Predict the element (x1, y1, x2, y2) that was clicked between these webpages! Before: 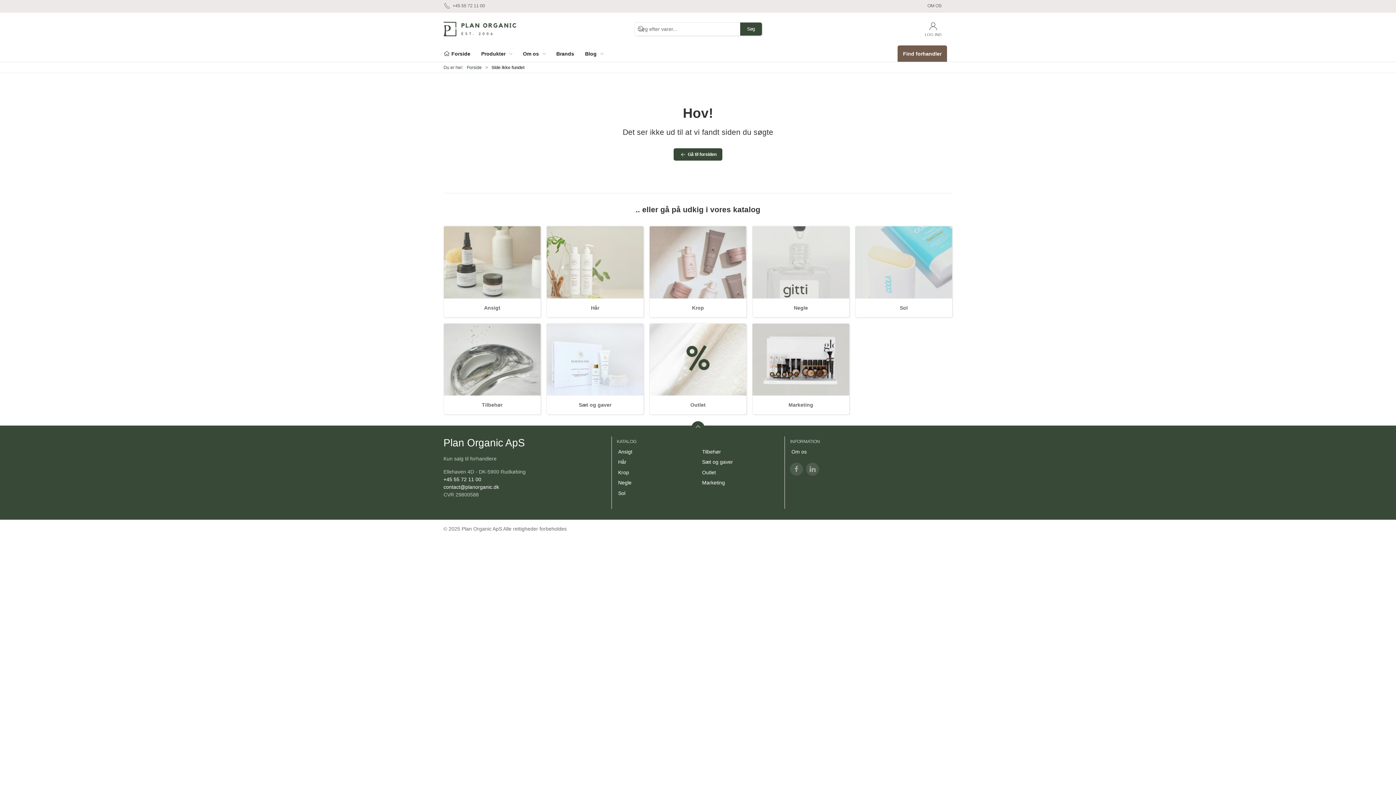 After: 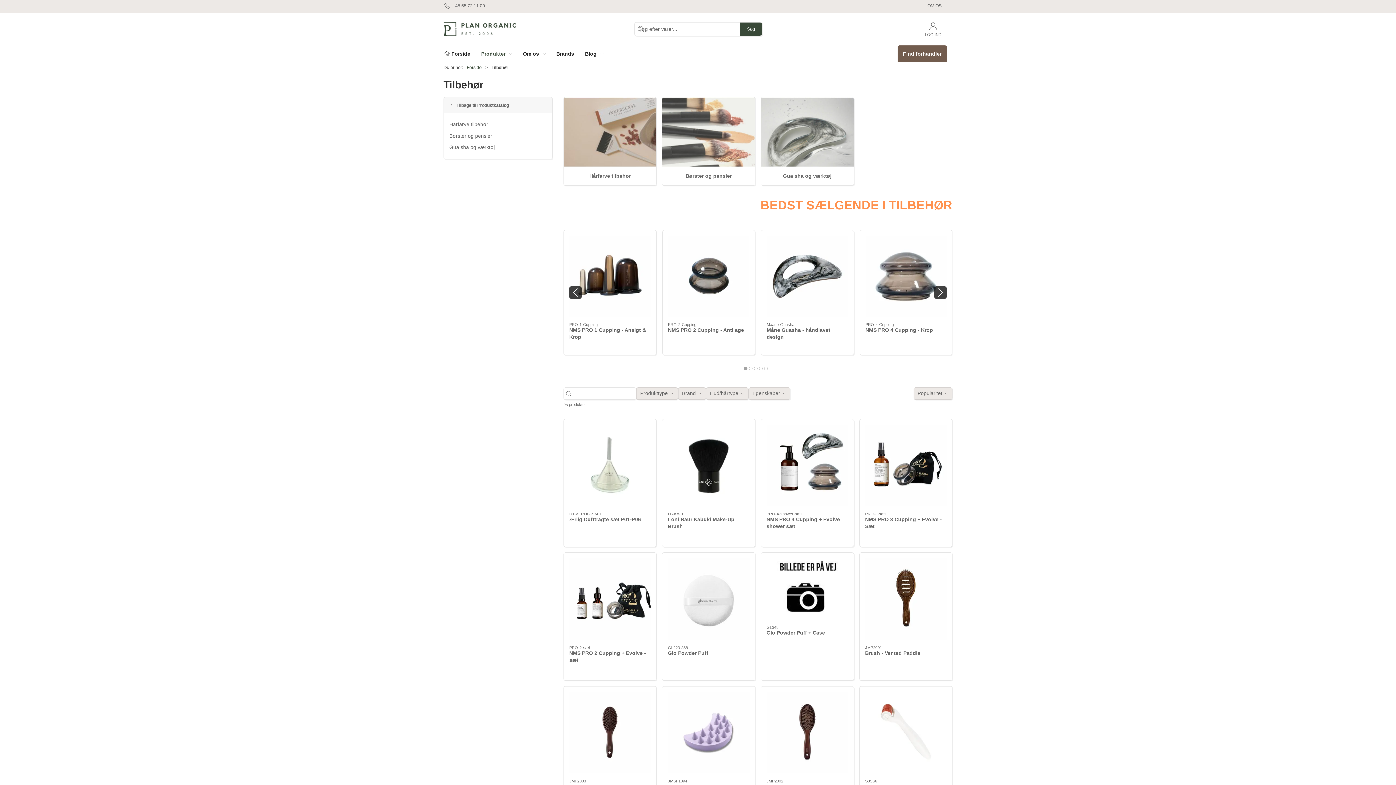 Action: bbox: (482, 402, 502, 408) label: Tilbehør